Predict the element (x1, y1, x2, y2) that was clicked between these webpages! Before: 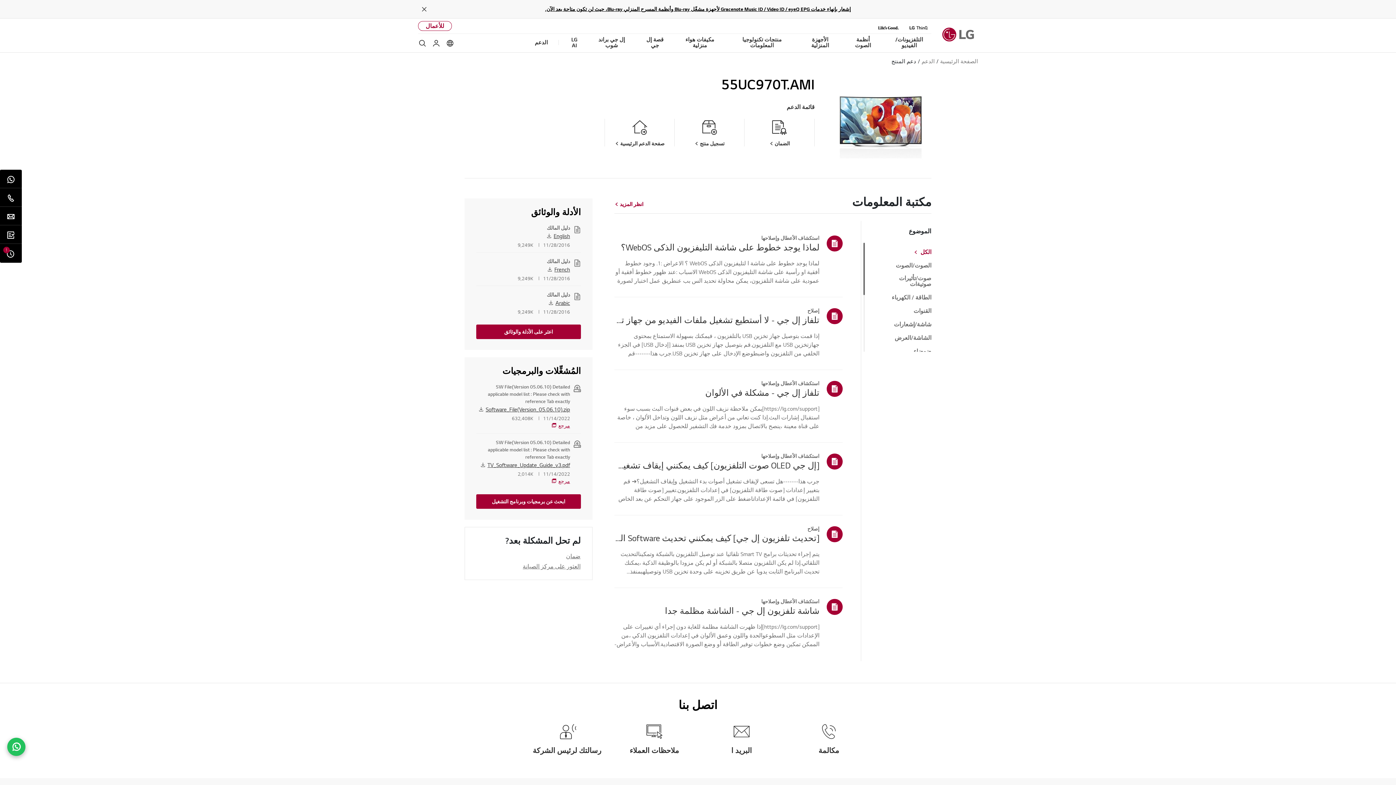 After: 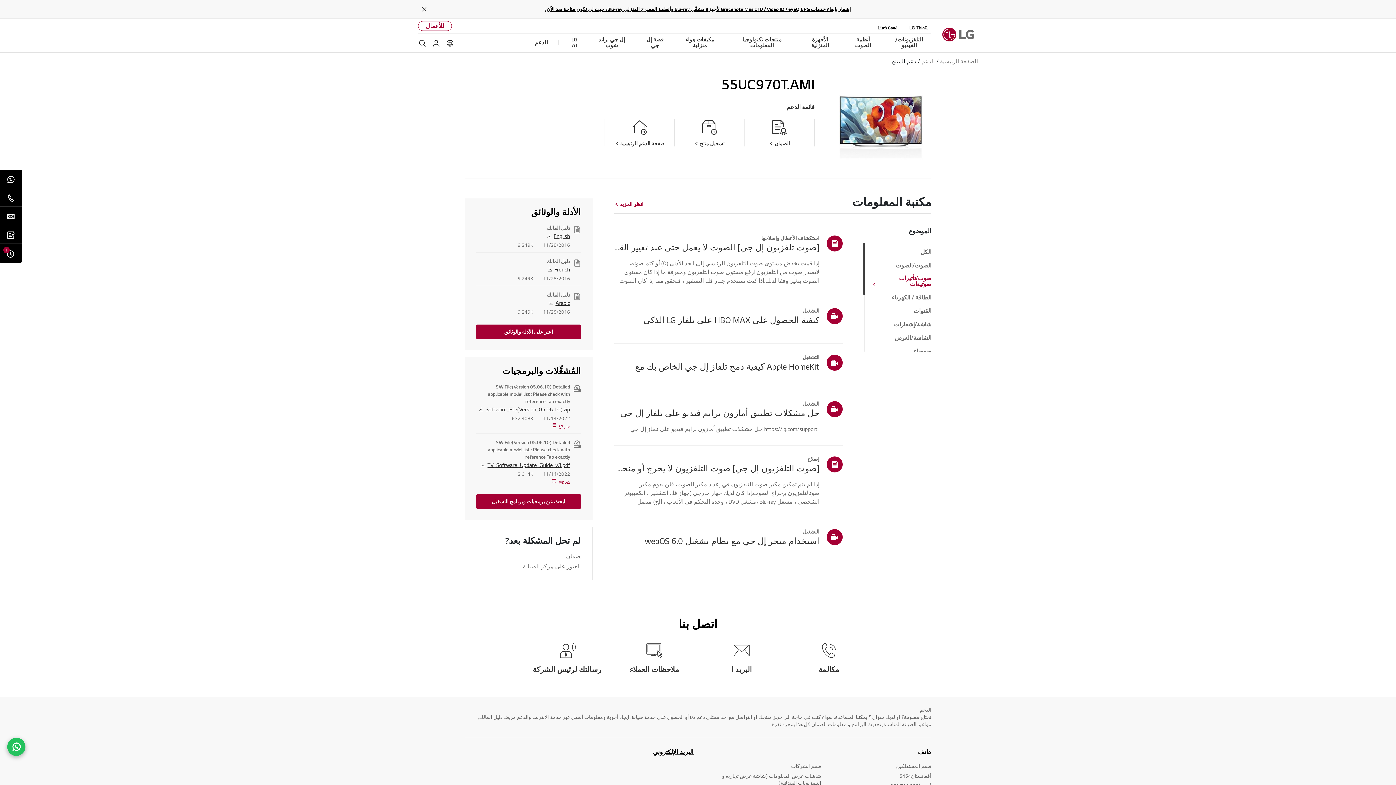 Action: bbox: (878, 275, 931, 287) label: صوت/تأثيرات صوتيةات